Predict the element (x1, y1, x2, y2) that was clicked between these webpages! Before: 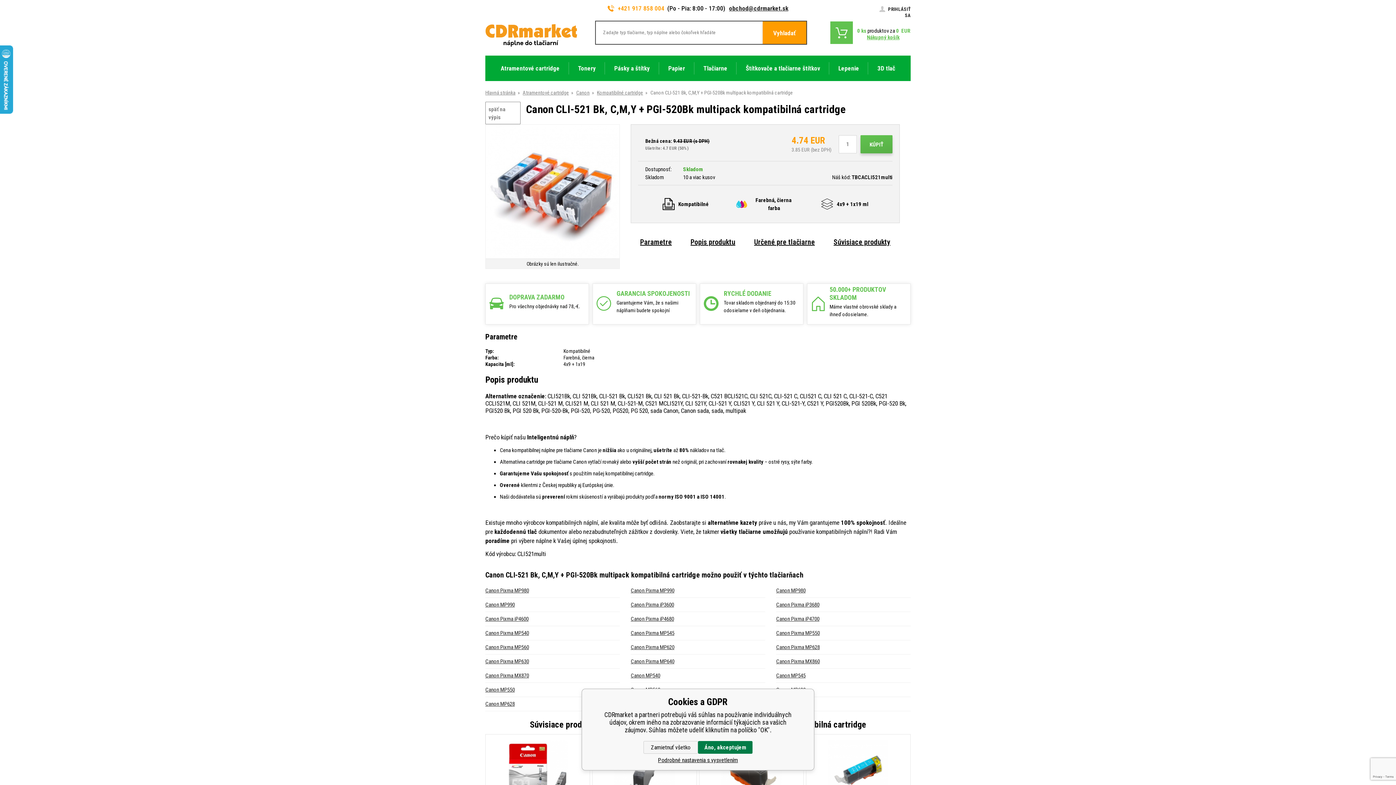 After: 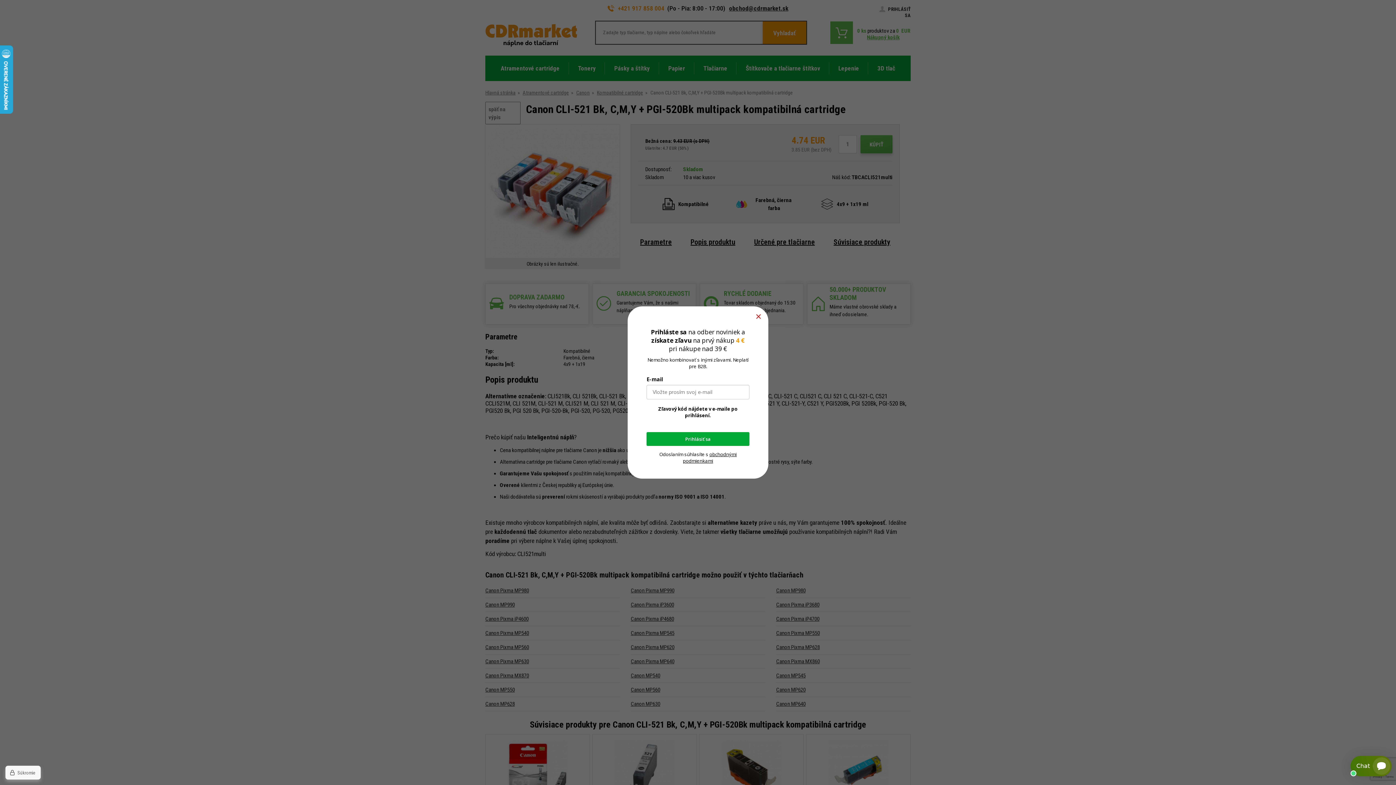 Action: bbox: (698, 741, 752, 754) label: Áno, akceptujem